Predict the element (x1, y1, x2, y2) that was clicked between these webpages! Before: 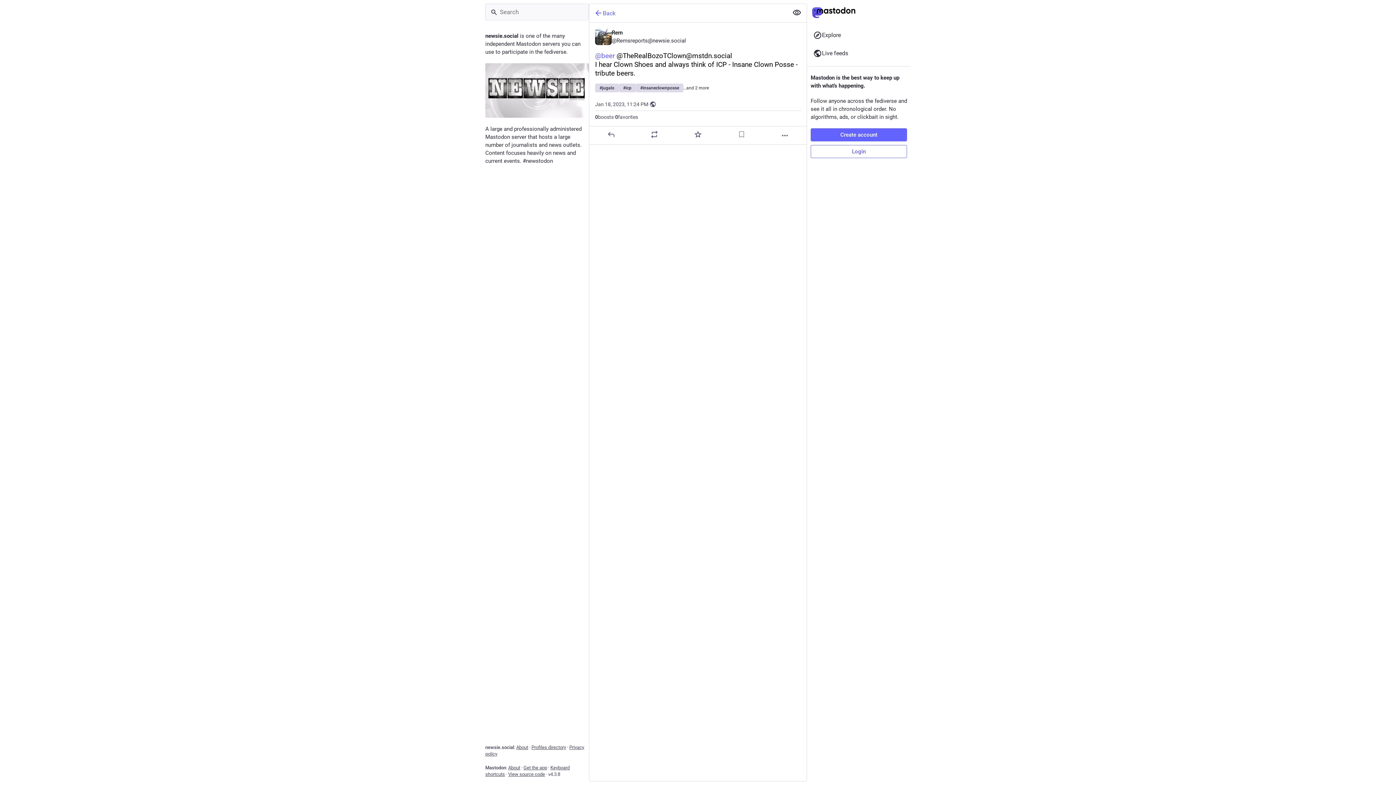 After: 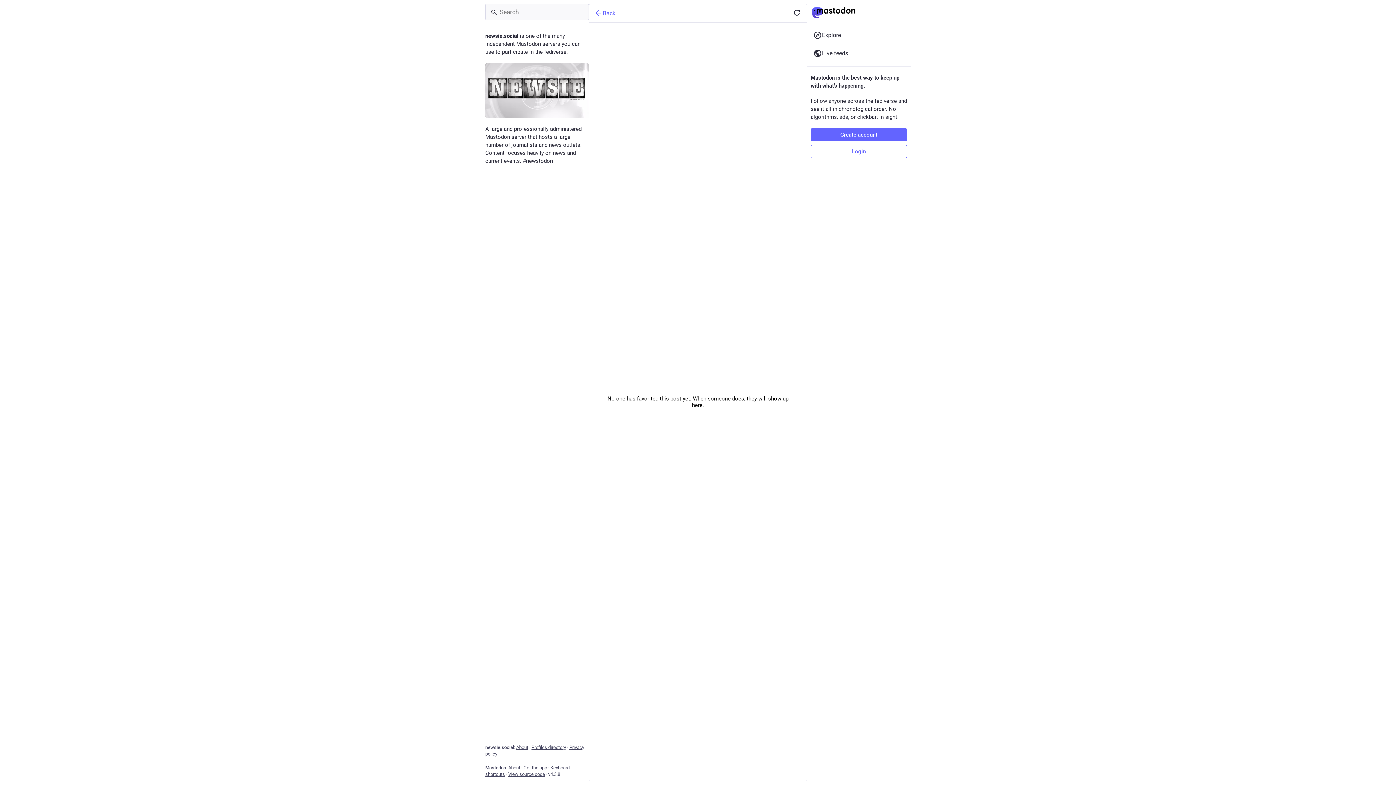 Action: bbox: (615, 113, 638, 120) label: 0
favorites